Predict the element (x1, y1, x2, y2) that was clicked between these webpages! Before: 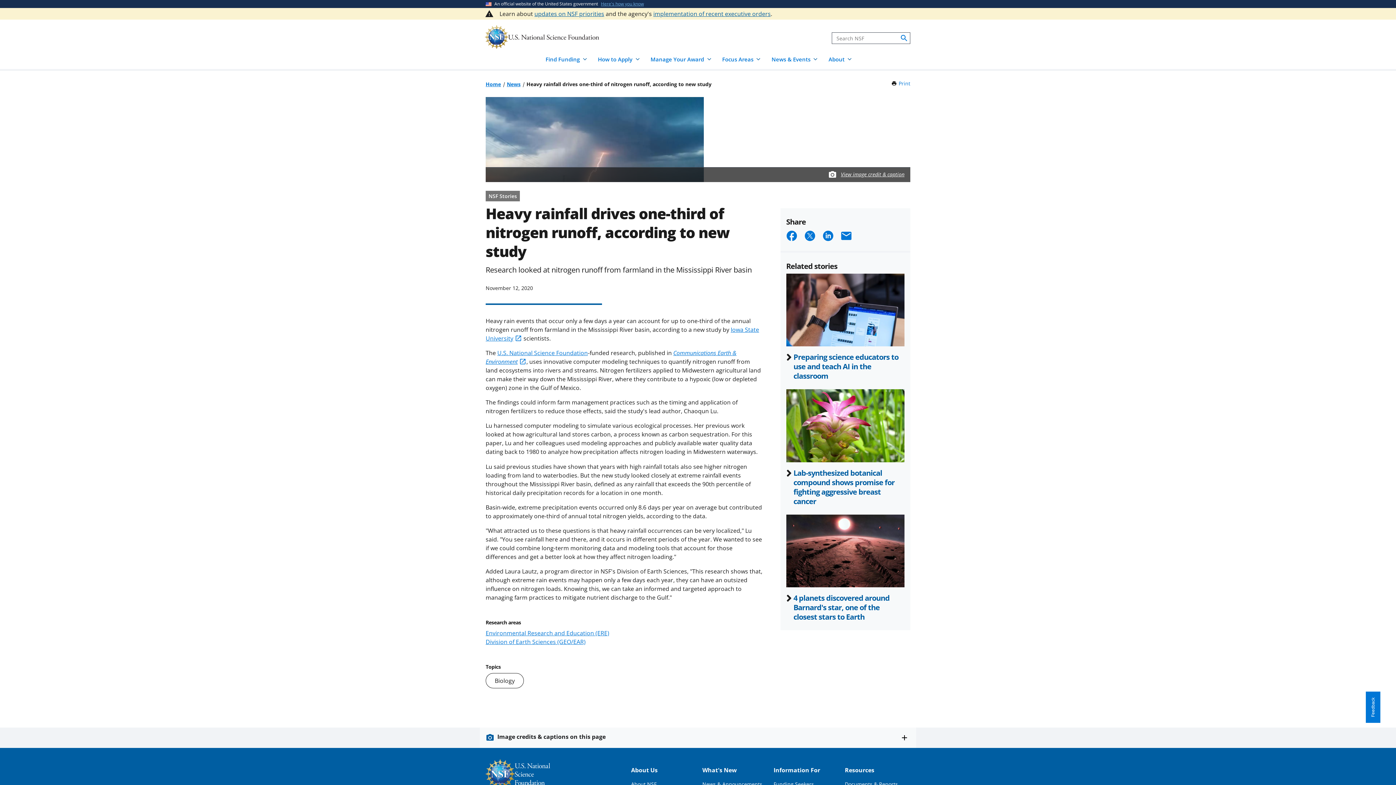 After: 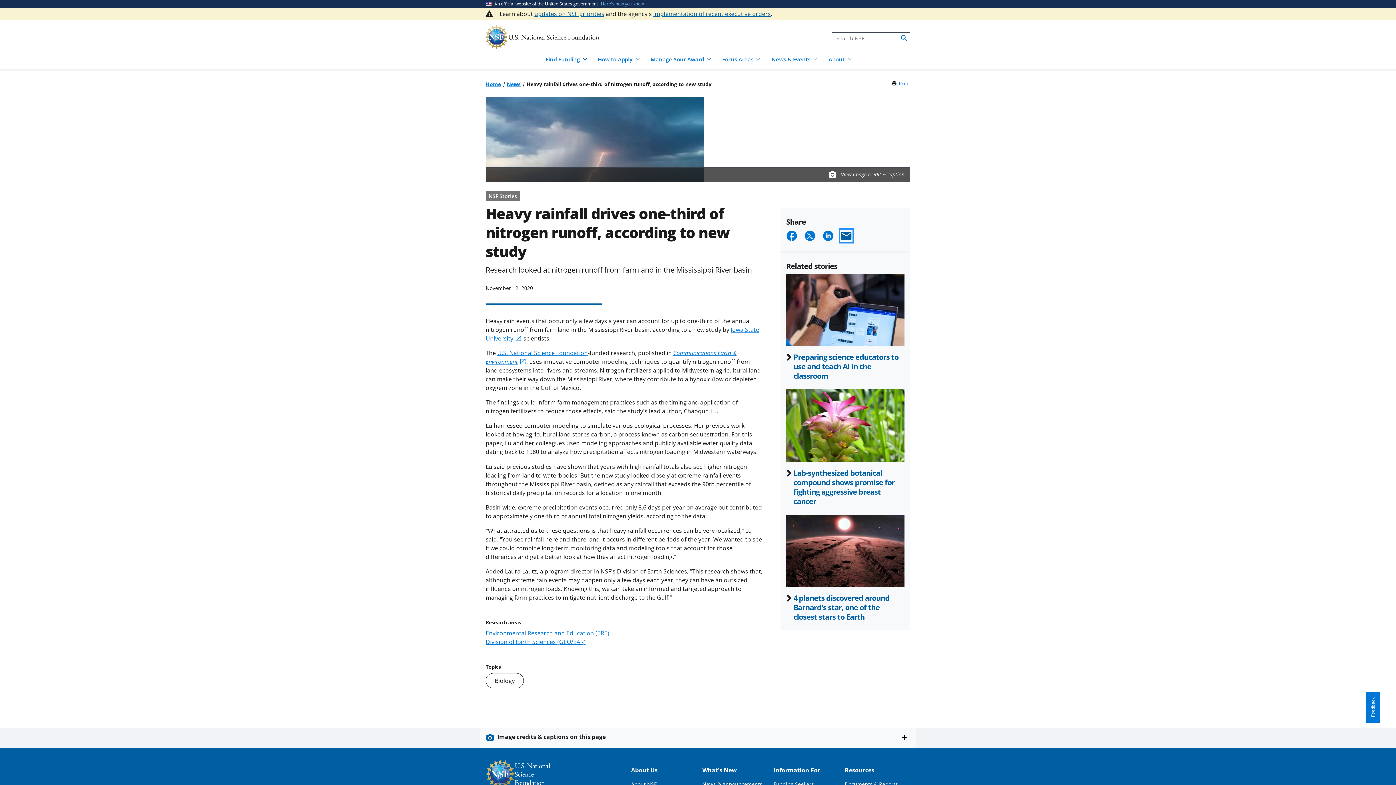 Action: bbox: (840, 229, 852, 242) label: Email